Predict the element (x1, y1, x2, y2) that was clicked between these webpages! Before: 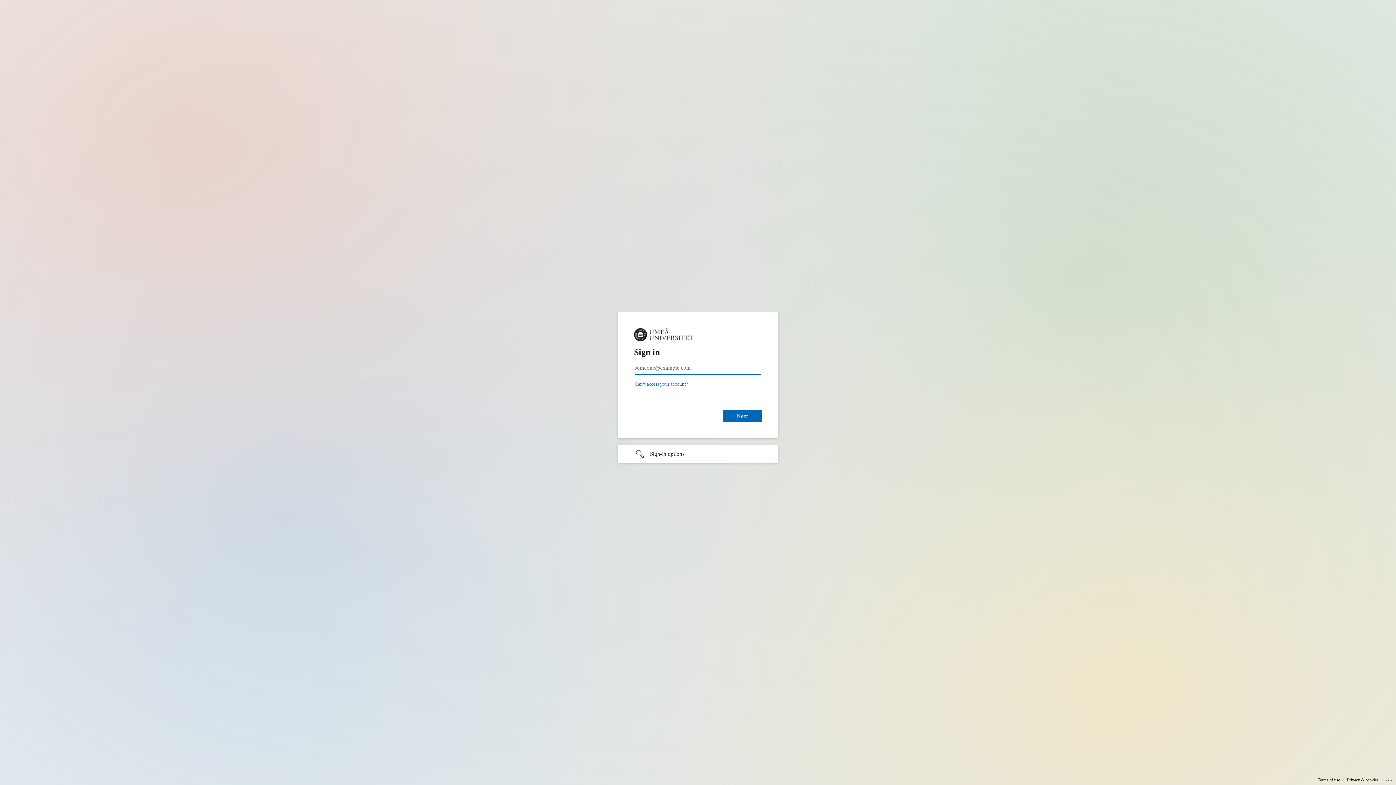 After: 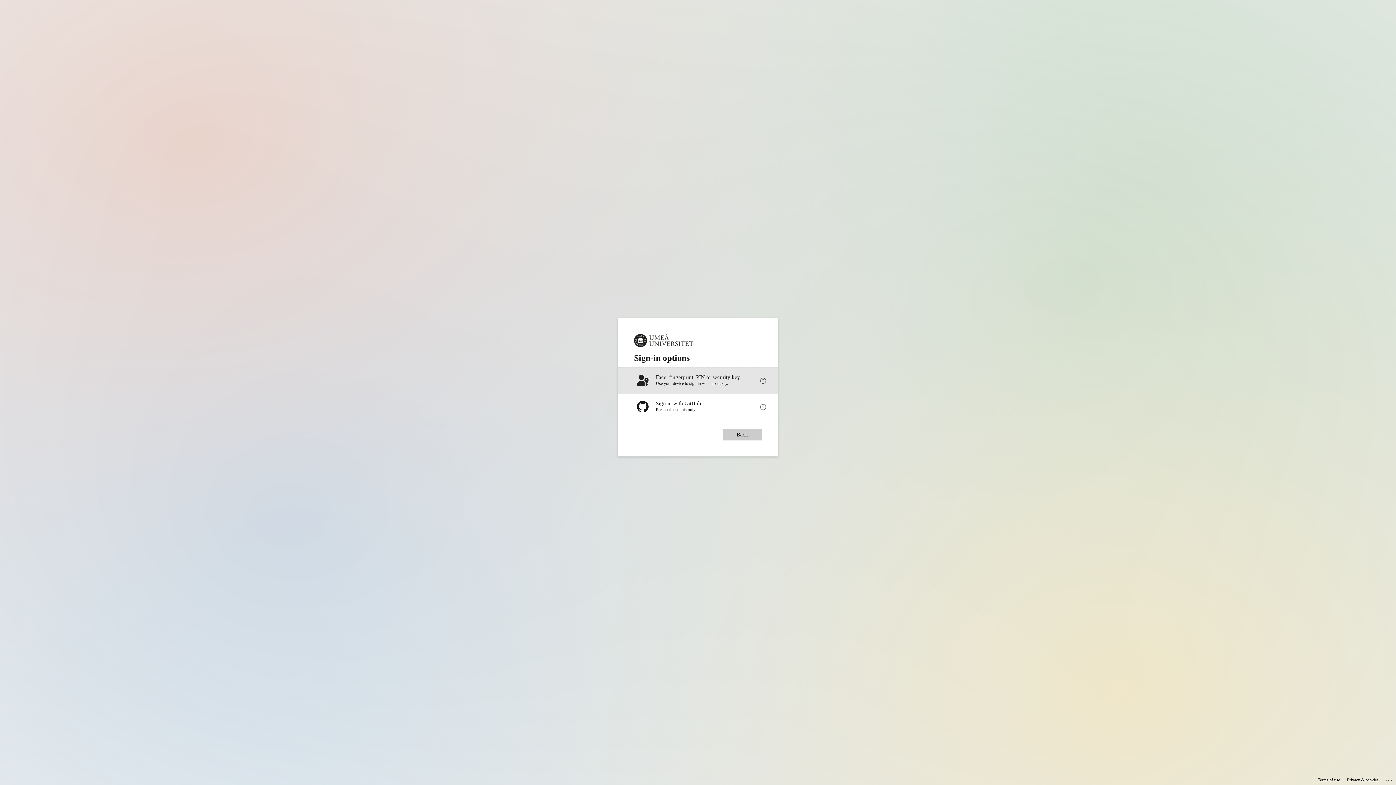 Action: bbox: (618, 445, 778, 462) label: Sign-in options undefined